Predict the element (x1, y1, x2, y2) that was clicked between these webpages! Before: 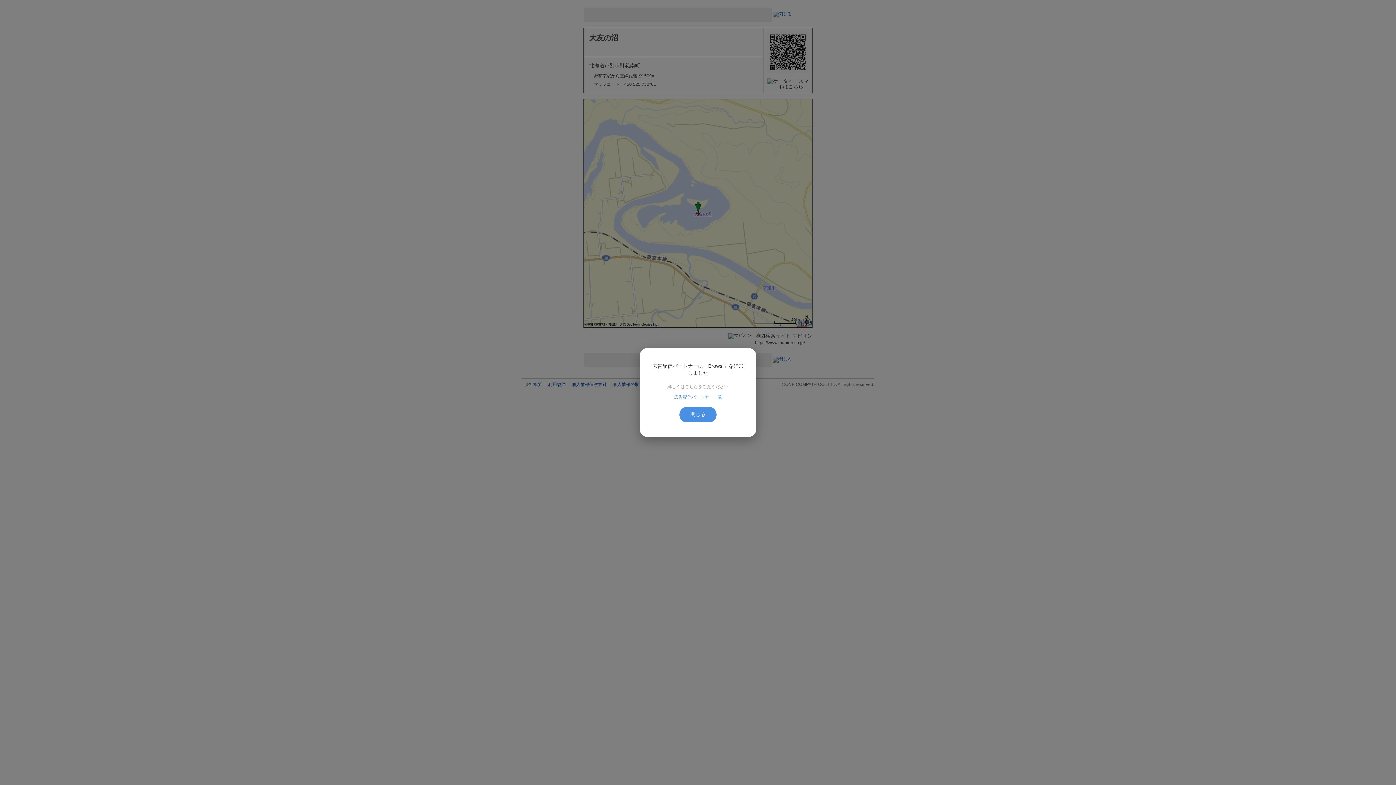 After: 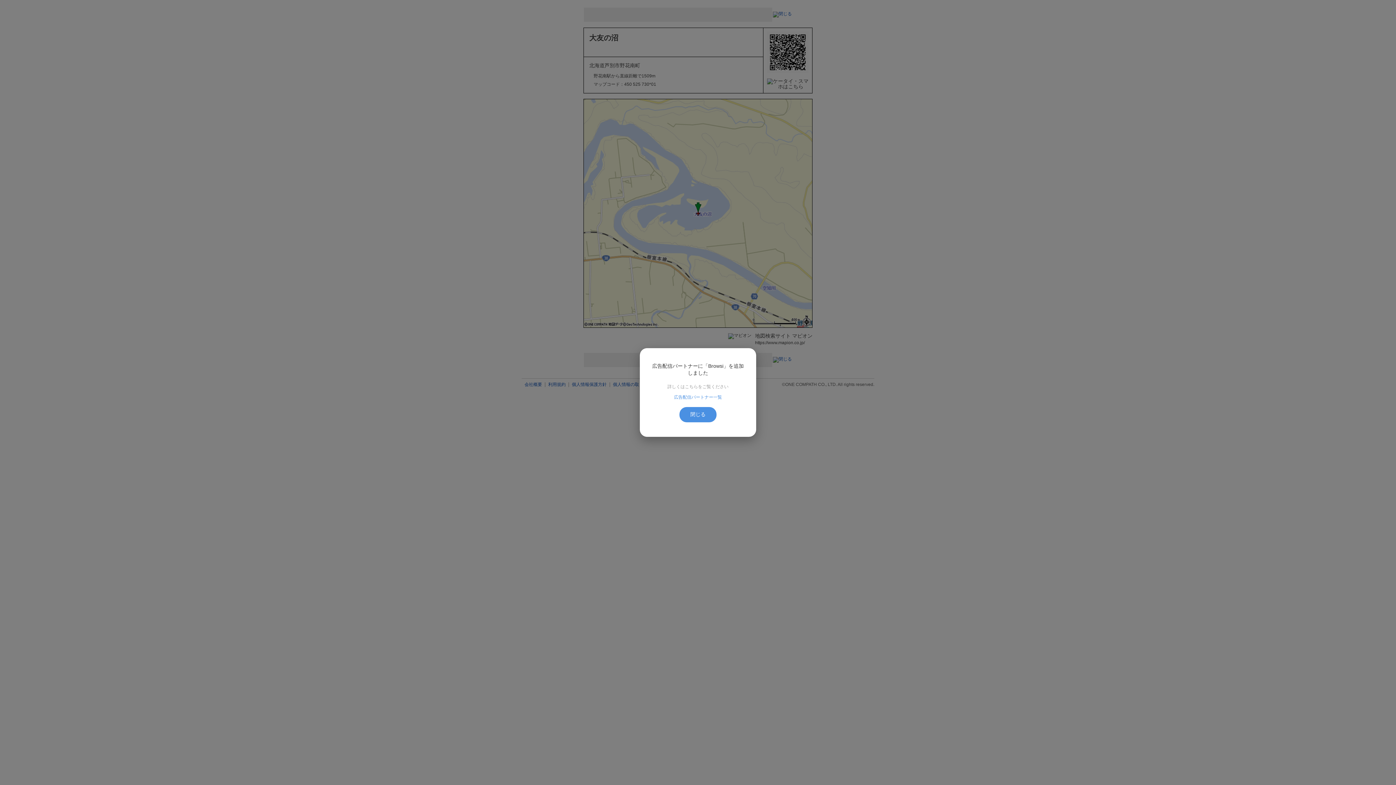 Action: bbox: (650, 395, 745, 400) label: 広告配信パートナー一覧